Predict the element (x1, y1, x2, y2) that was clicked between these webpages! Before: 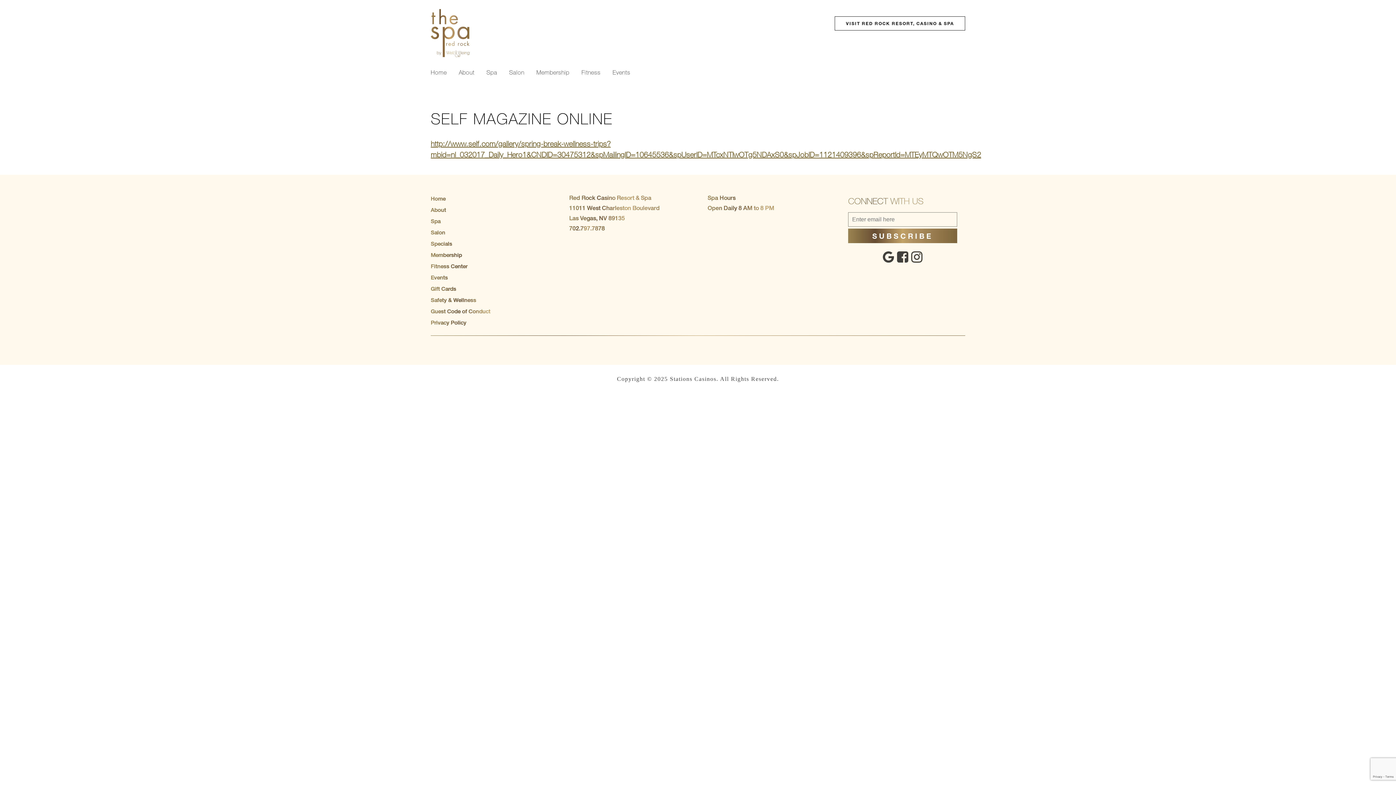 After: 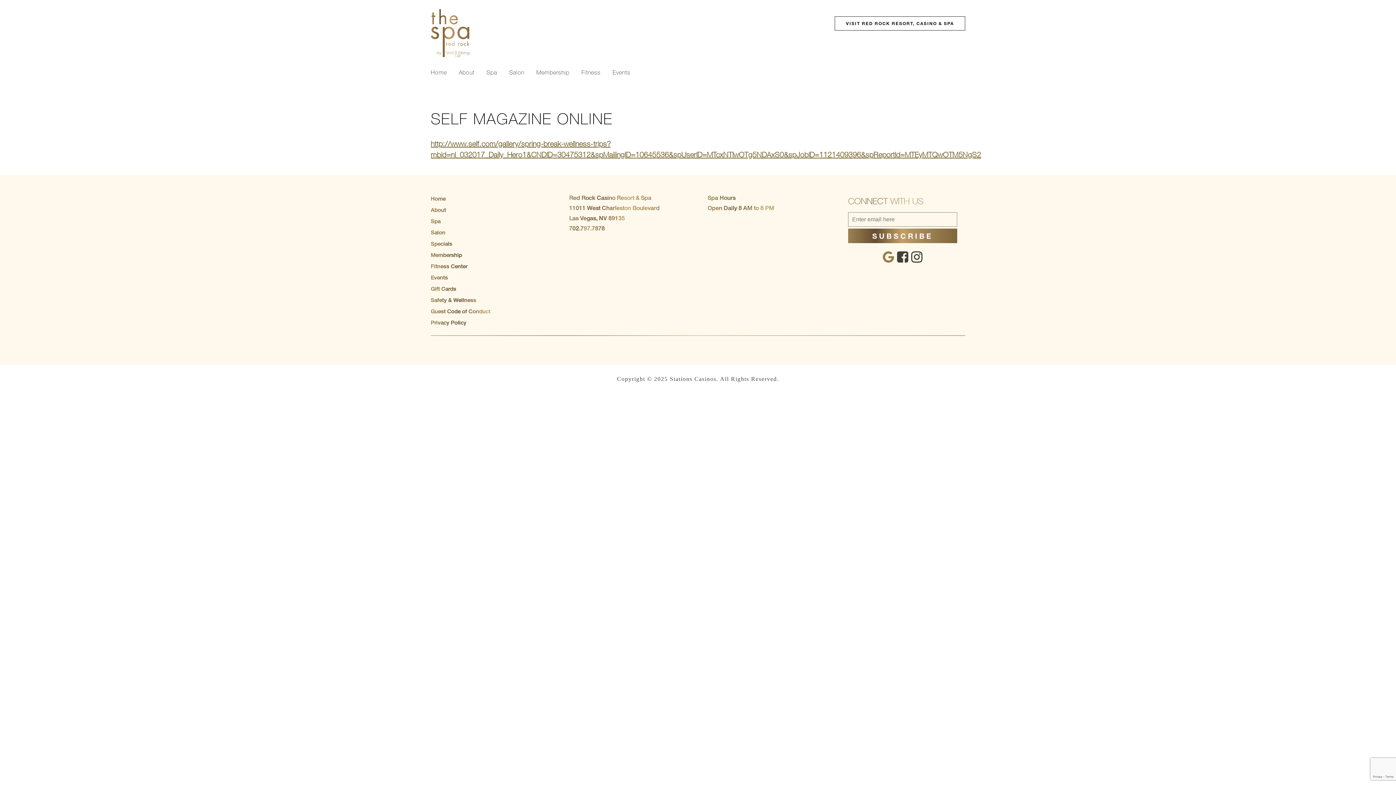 Action: bbox: (883, 250, 894, 263)